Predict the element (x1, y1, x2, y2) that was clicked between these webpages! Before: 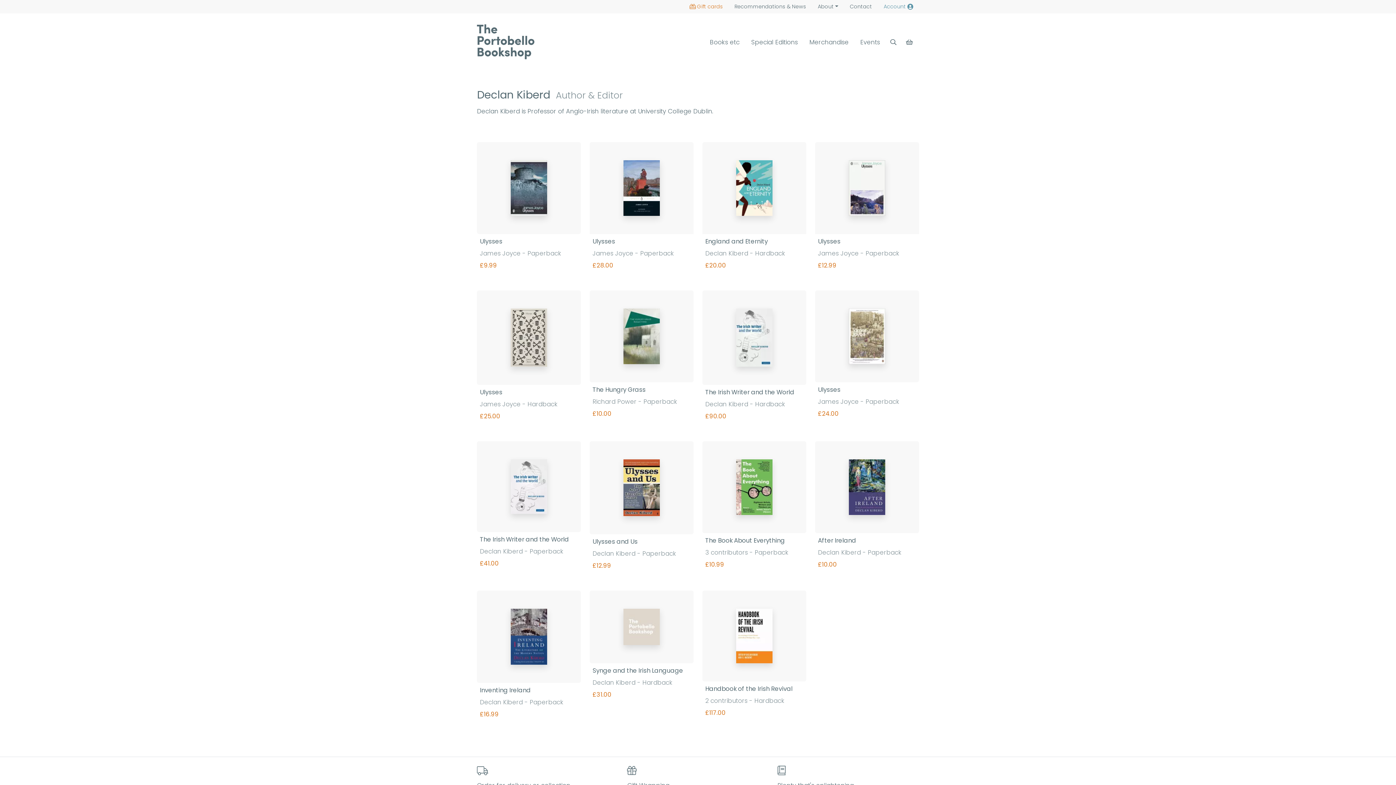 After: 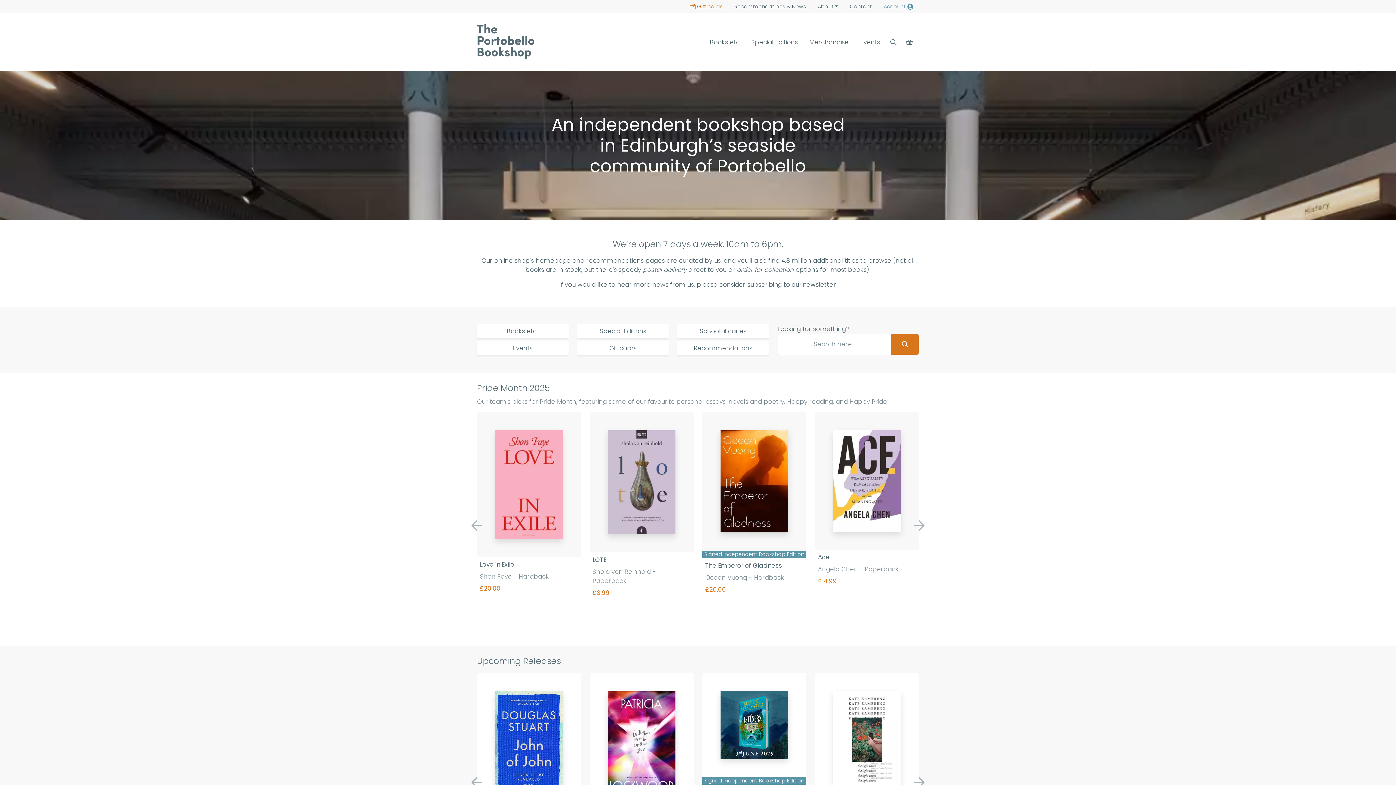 Action: label: Back to homepage bbox: (477, 37, 534, 46)